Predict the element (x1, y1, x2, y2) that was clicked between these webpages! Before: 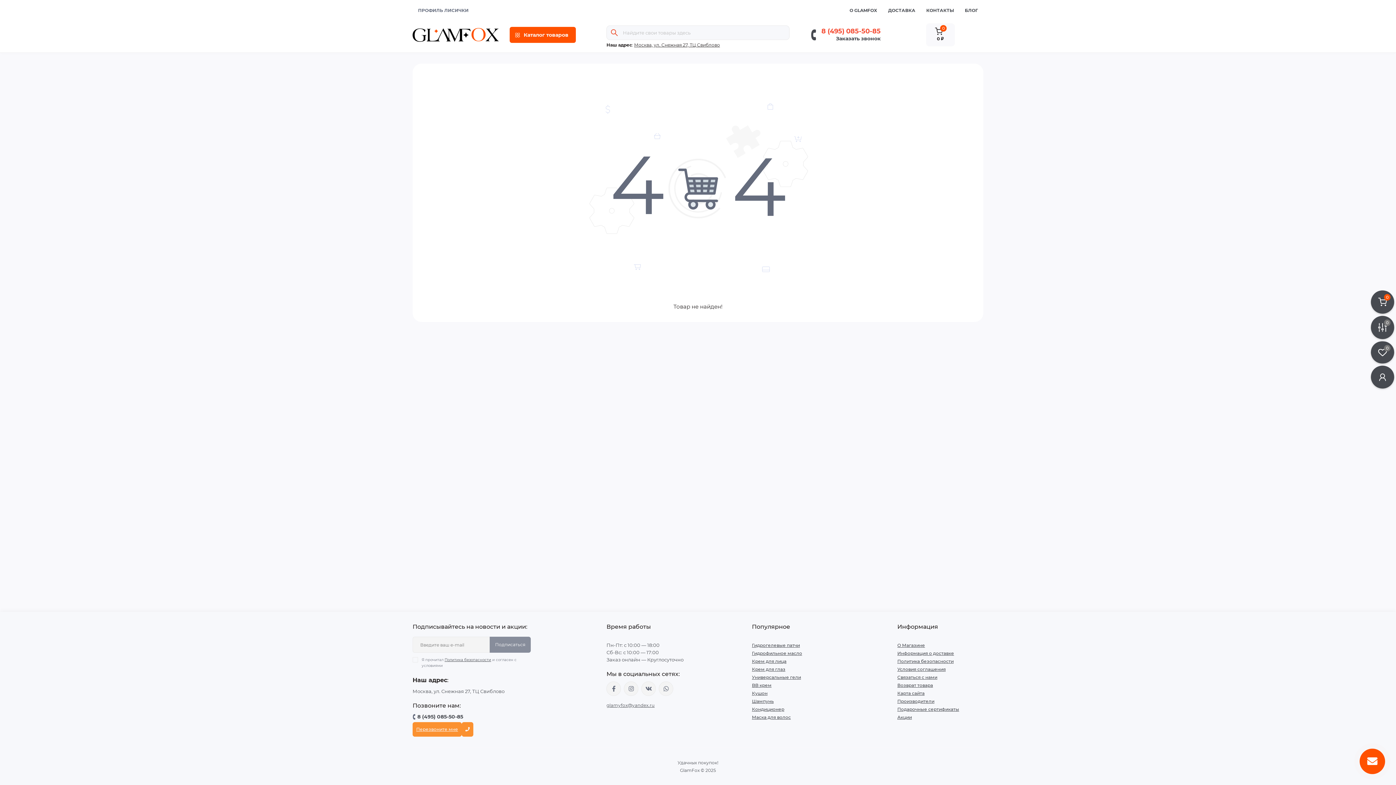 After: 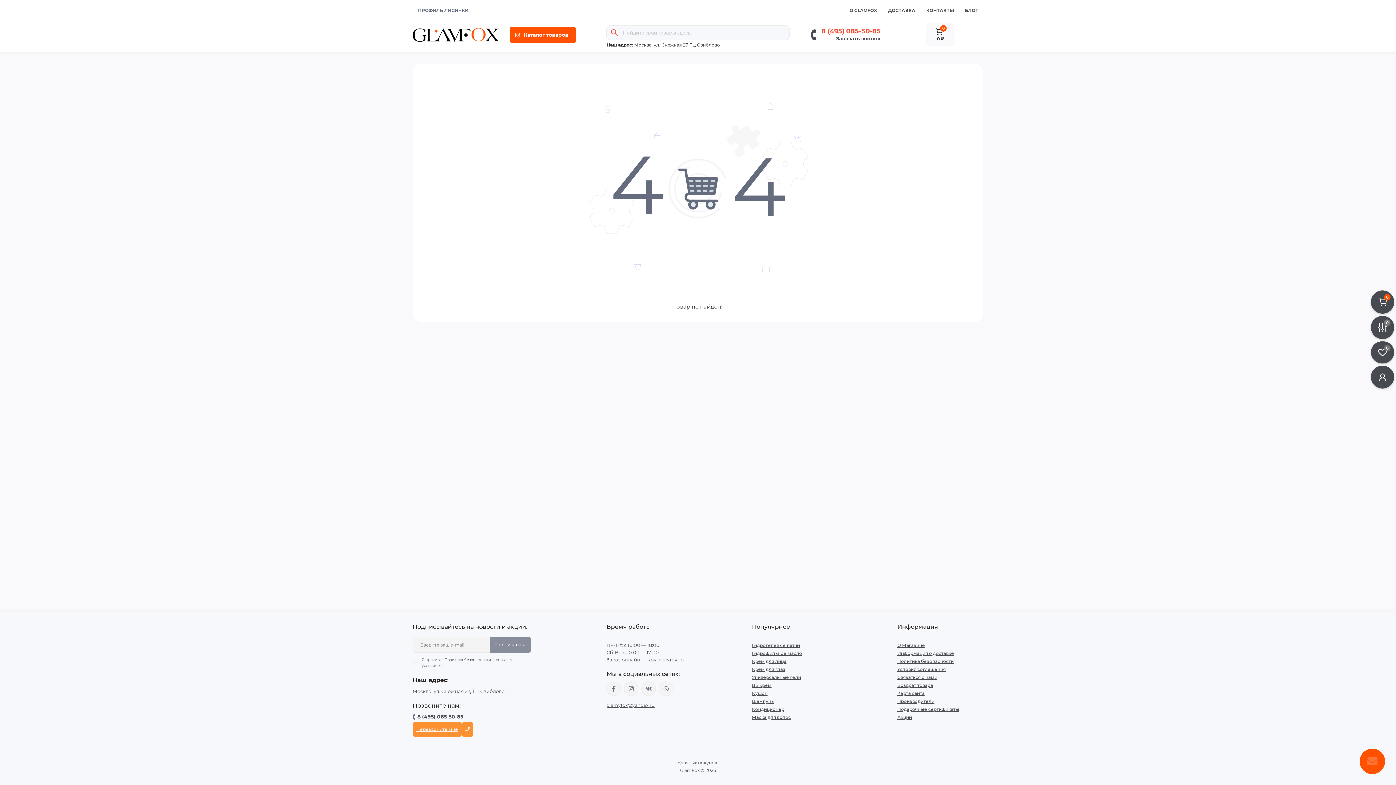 Action: label: Политика безопасности bbox: (444, 657, 491, 662)